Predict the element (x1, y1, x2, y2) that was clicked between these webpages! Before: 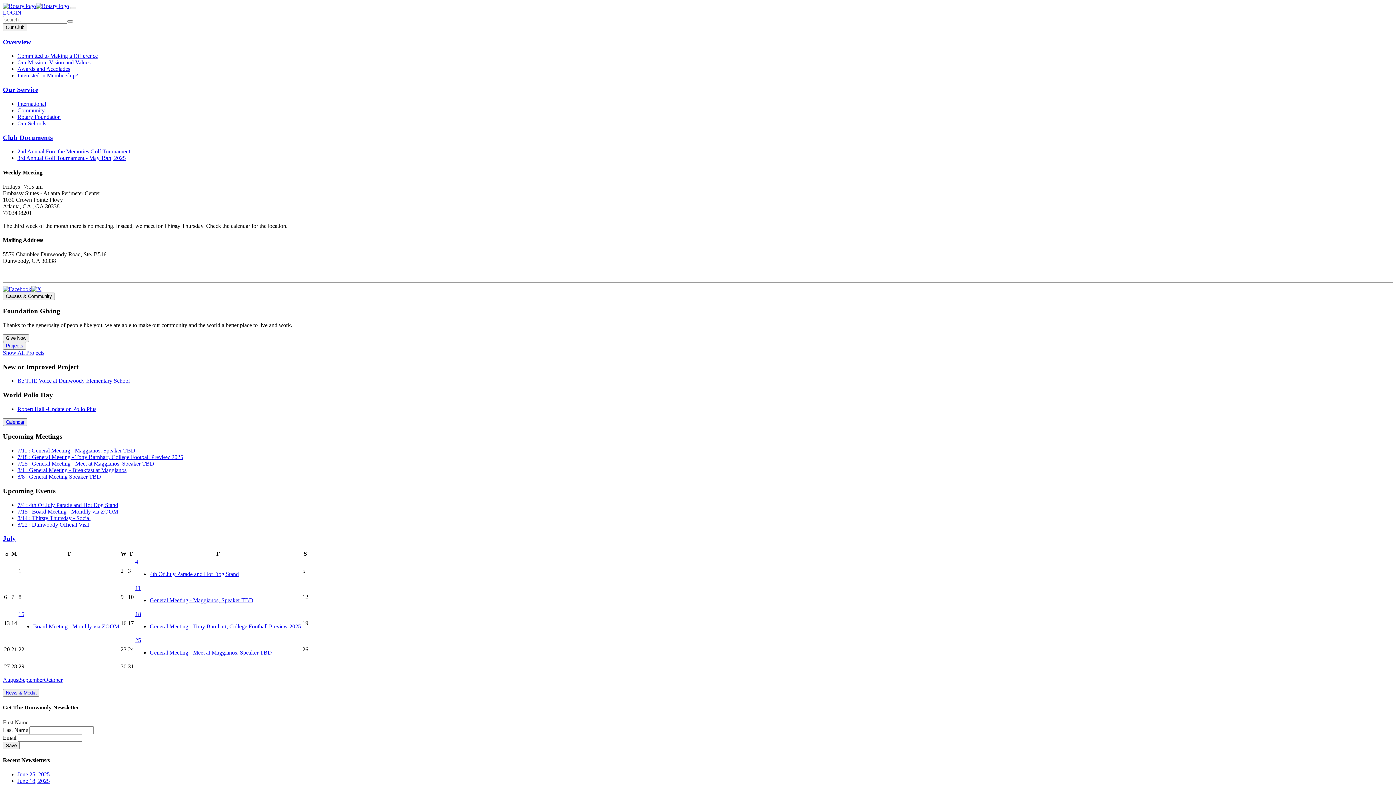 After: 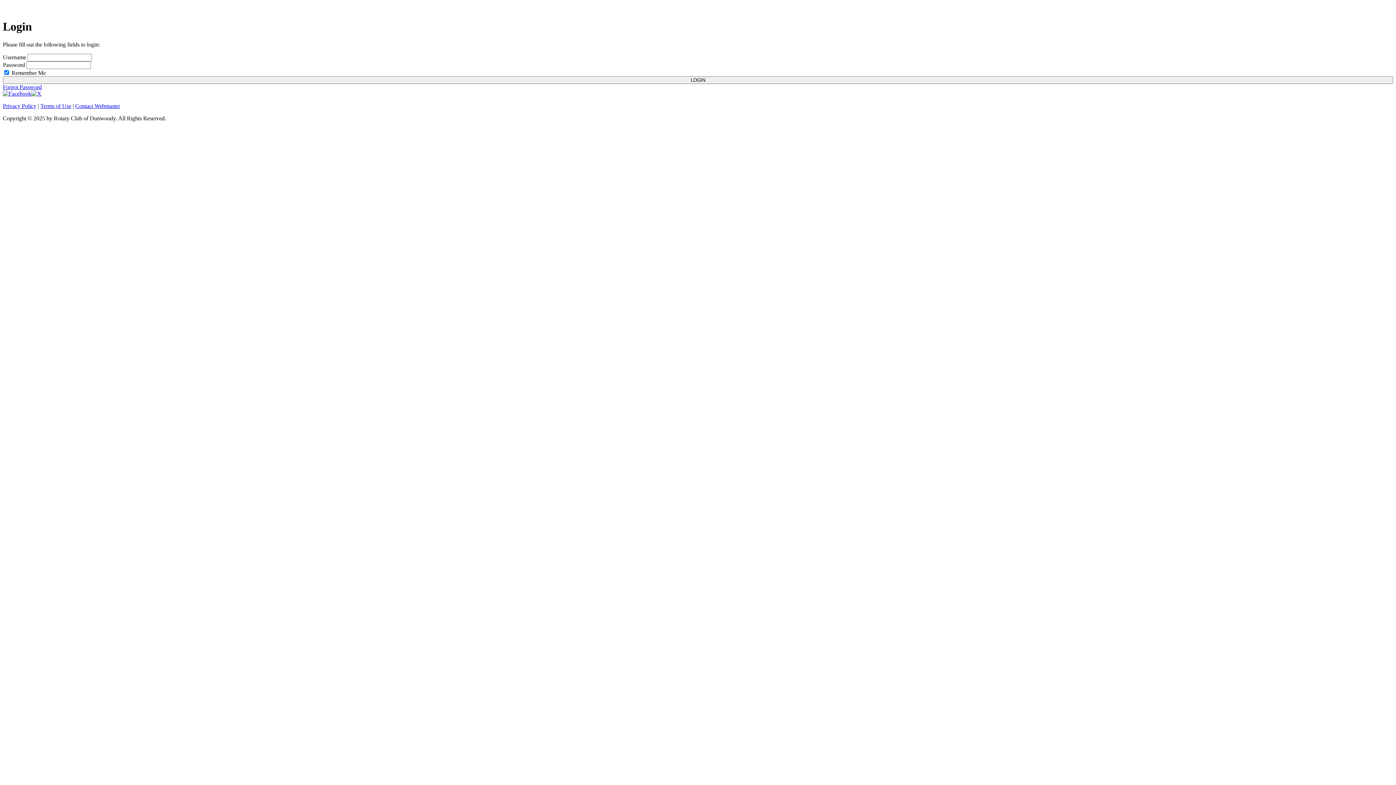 Action: bbox: (2, 742, 19, 749) label: Save